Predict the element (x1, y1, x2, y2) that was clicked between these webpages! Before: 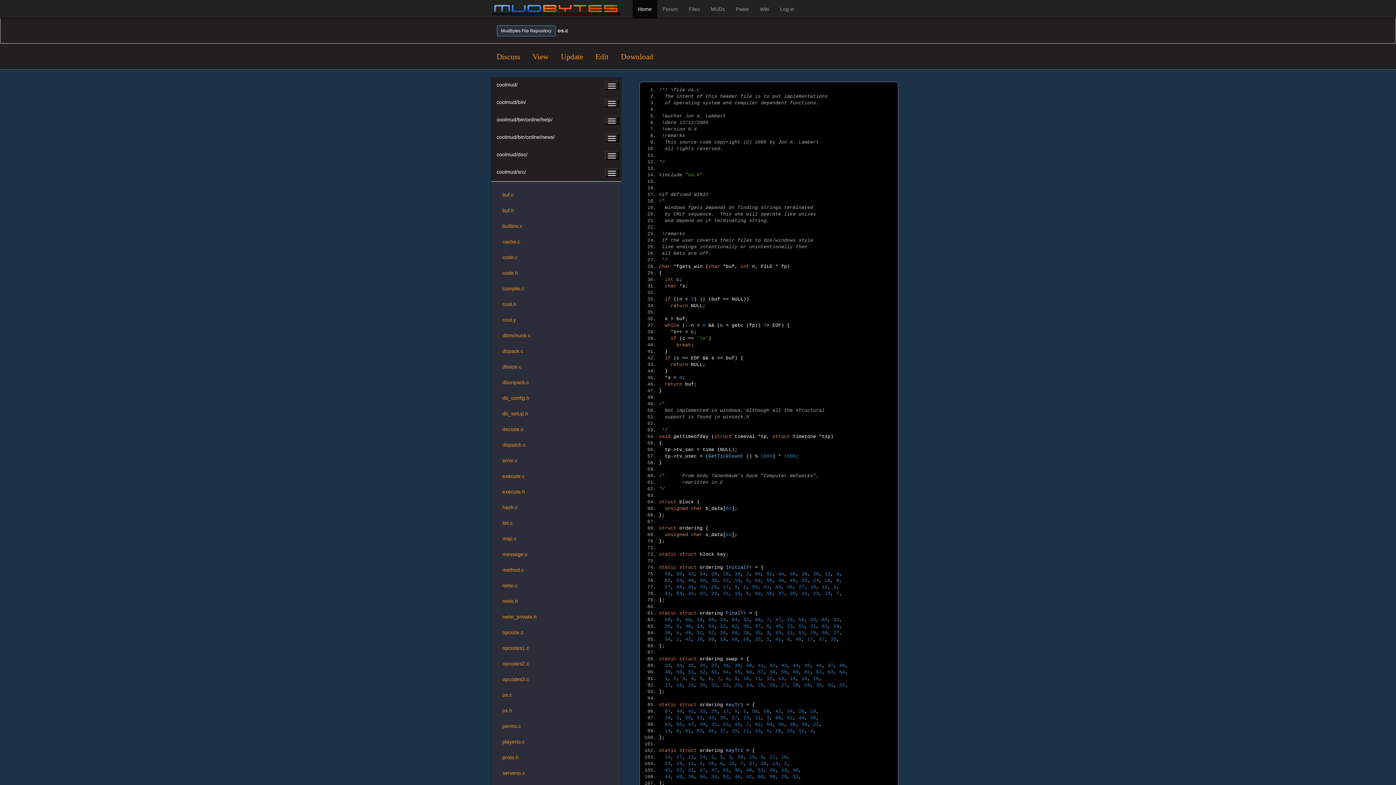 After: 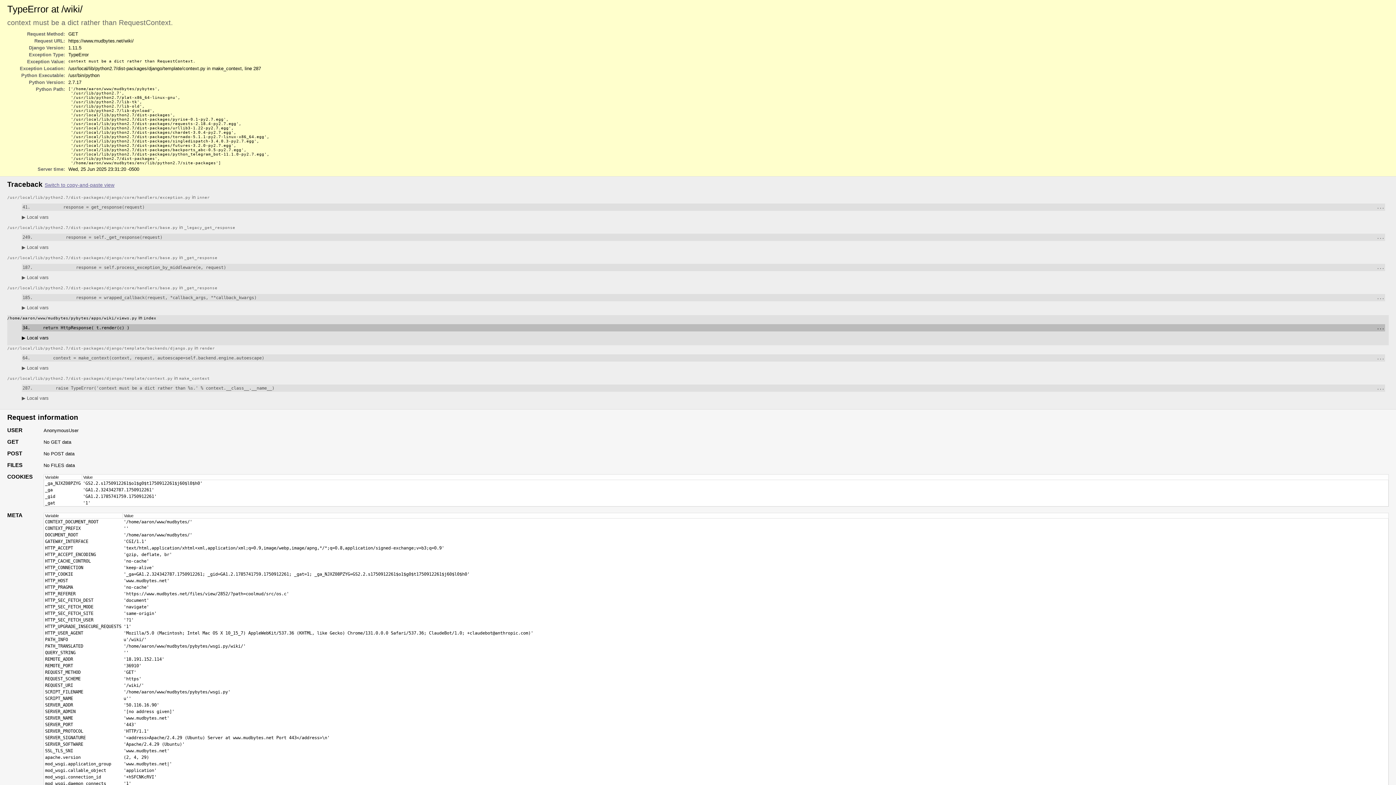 Action: bbox: (754, 0, 774, 18) label: Wiki